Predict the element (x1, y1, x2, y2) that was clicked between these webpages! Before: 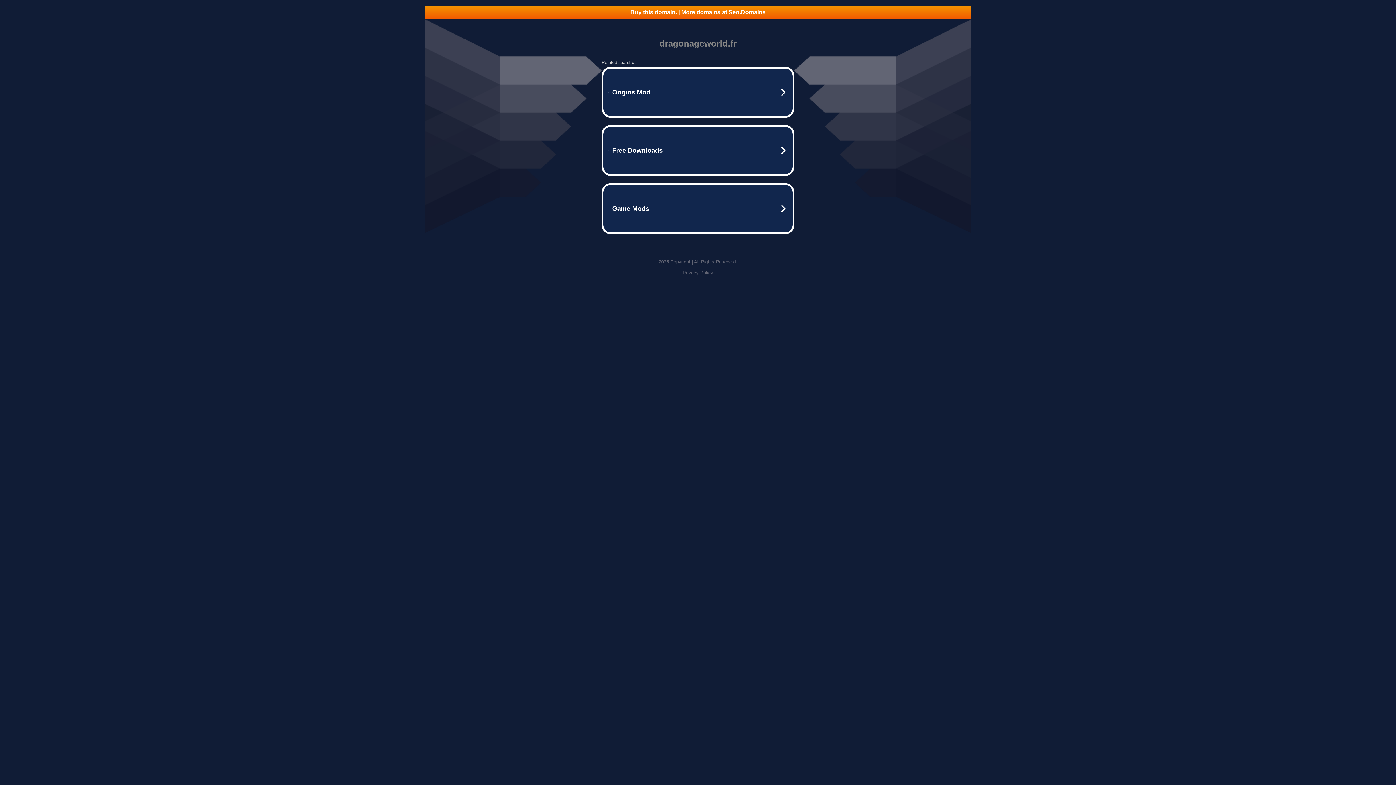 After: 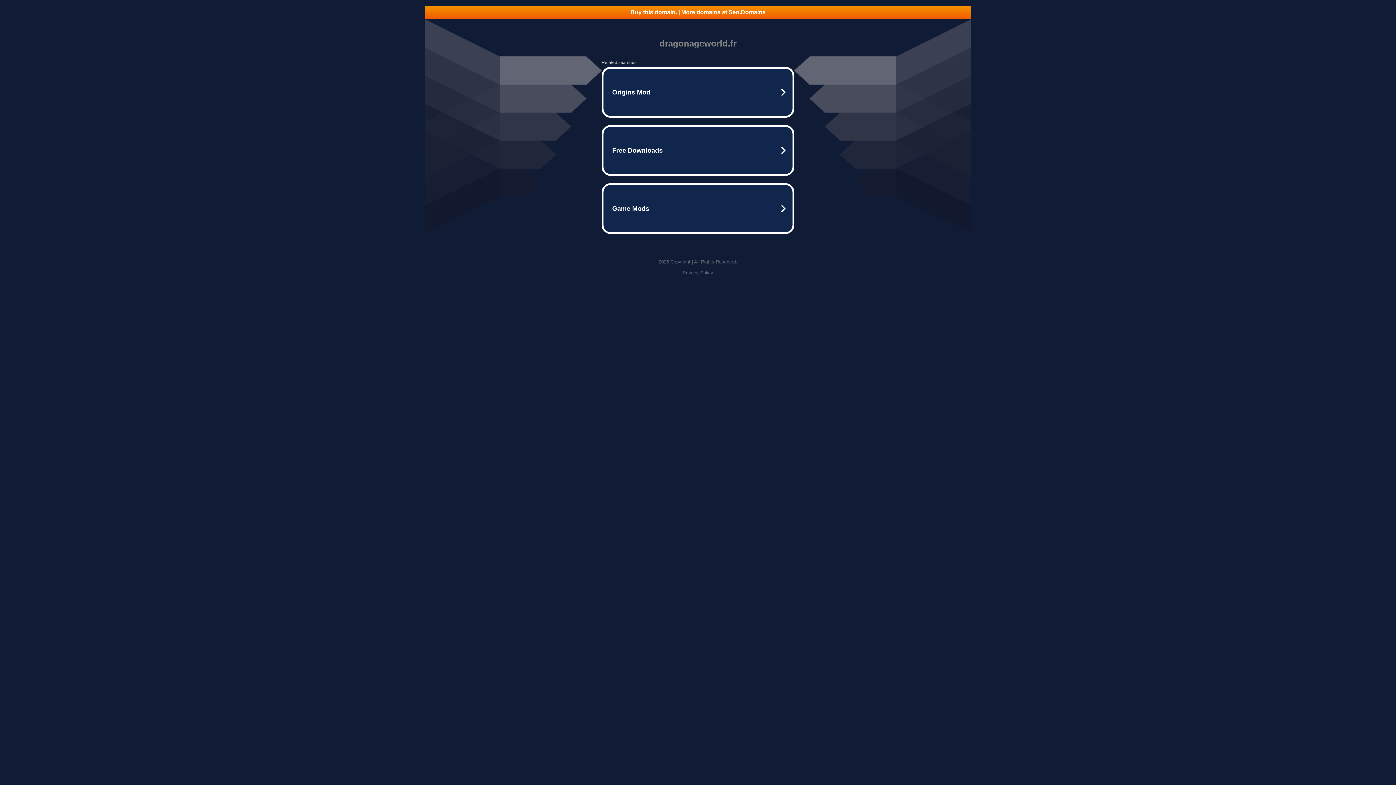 Action: bbox: (682, 270, 713, 275) label: Privacy Policy